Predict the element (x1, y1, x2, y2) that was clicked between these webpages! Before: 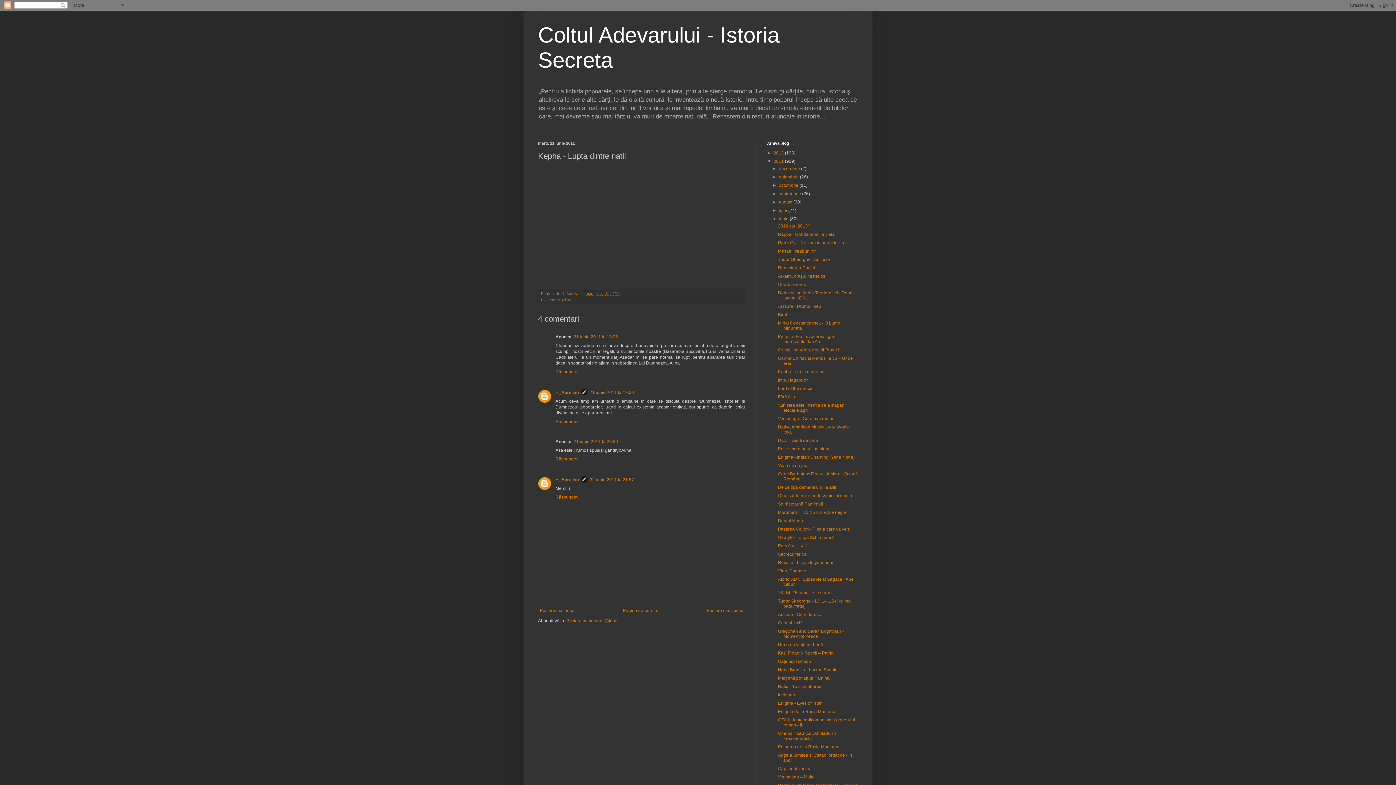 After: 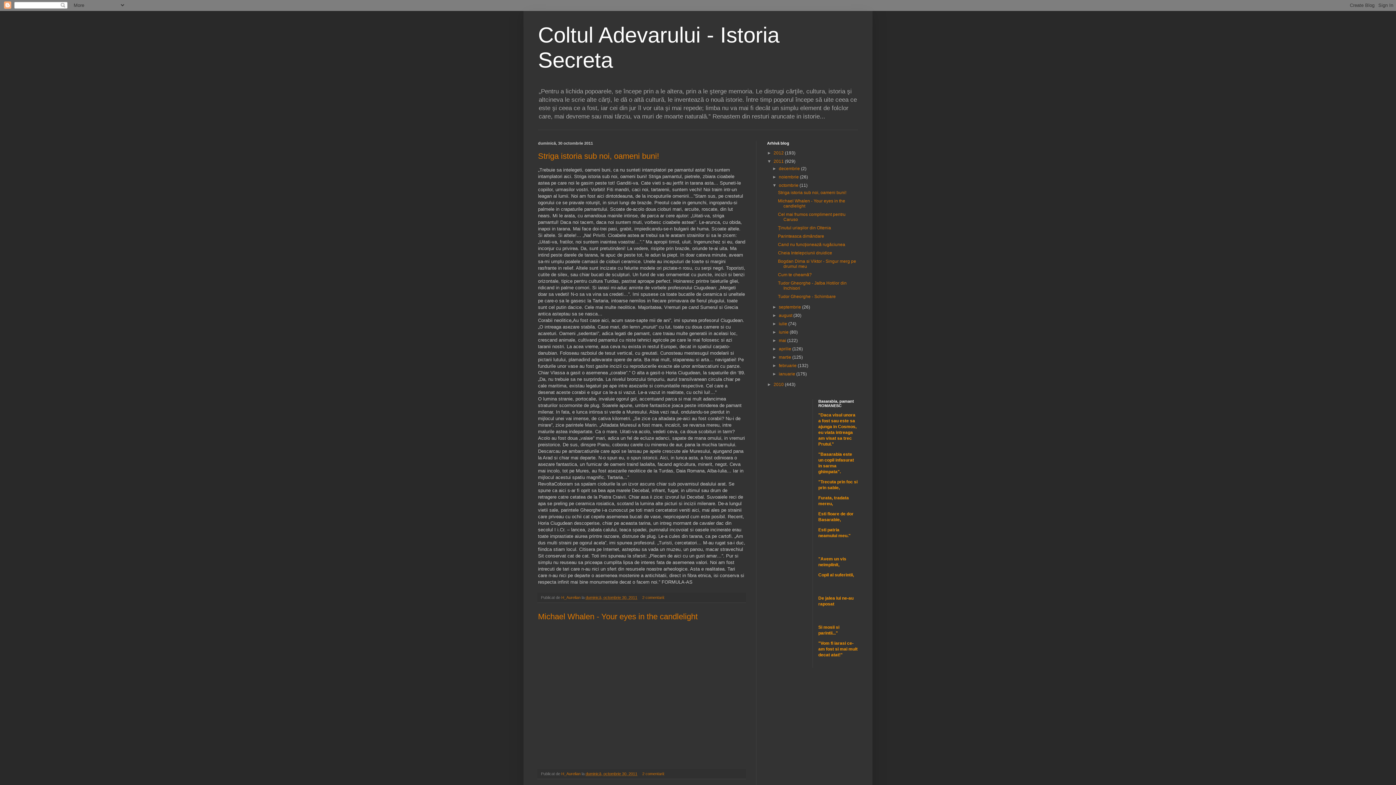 Action: label: octombrie  bbox: (779, 183, 799, 188)